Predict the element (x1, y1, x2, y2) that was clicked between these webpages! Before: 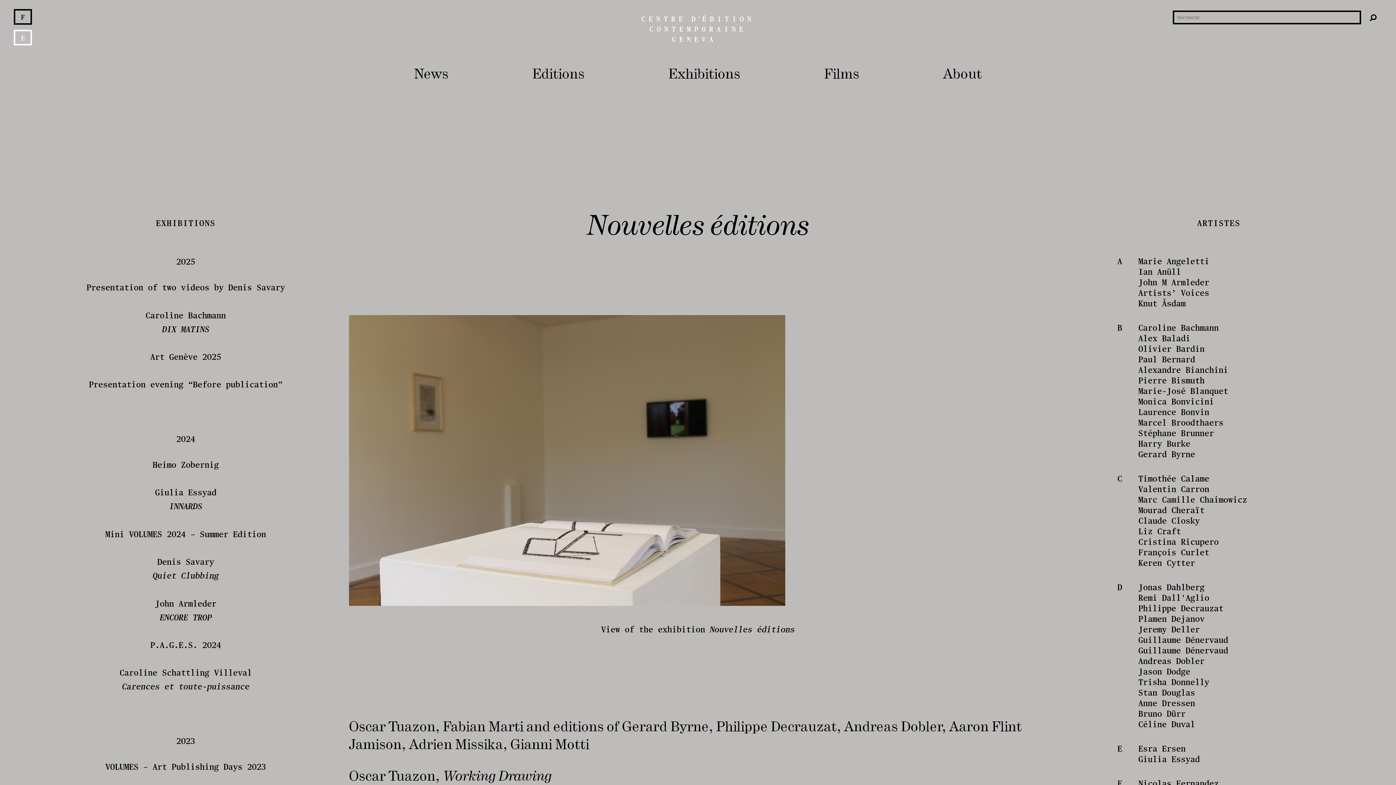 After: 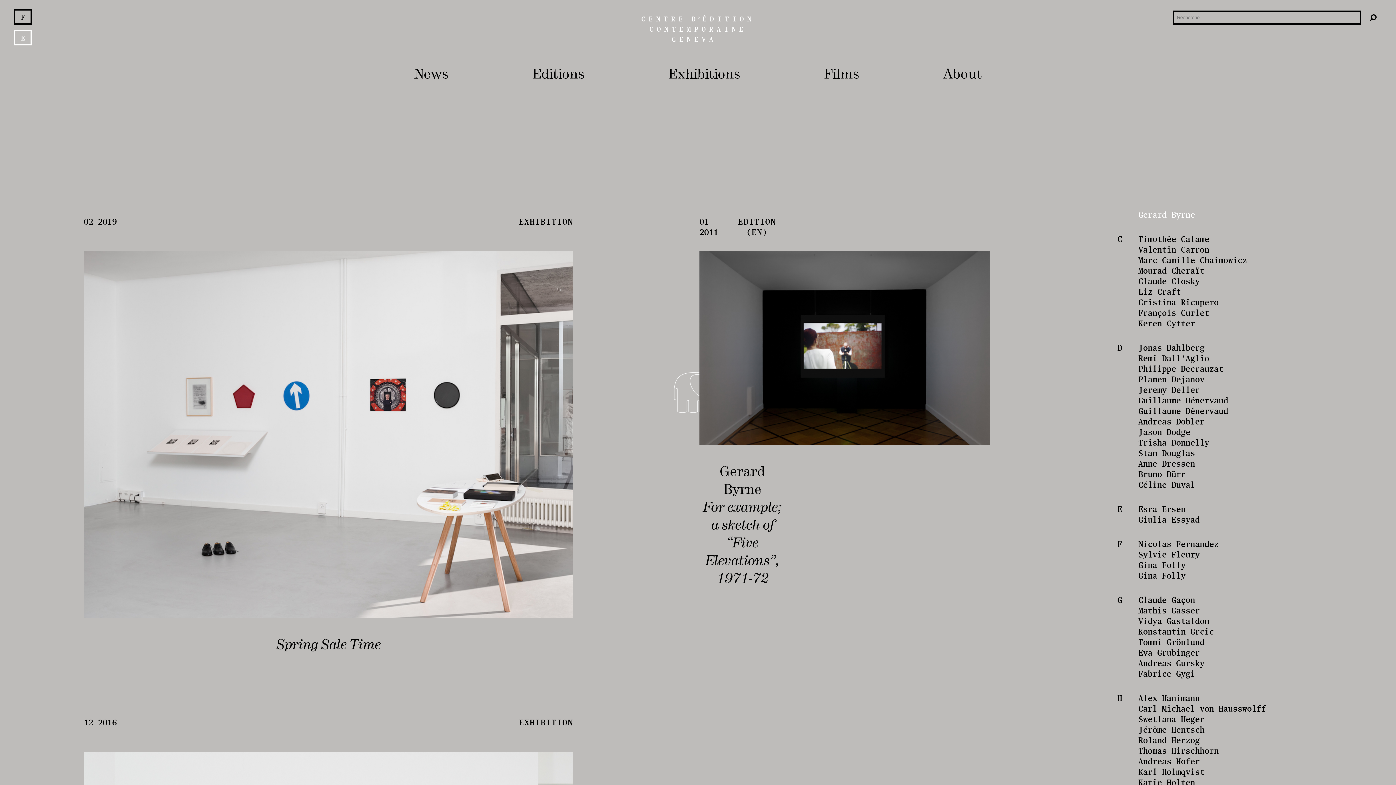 Action: label: Gerard Byrne bbox: (1138, 449, 1195, 459)